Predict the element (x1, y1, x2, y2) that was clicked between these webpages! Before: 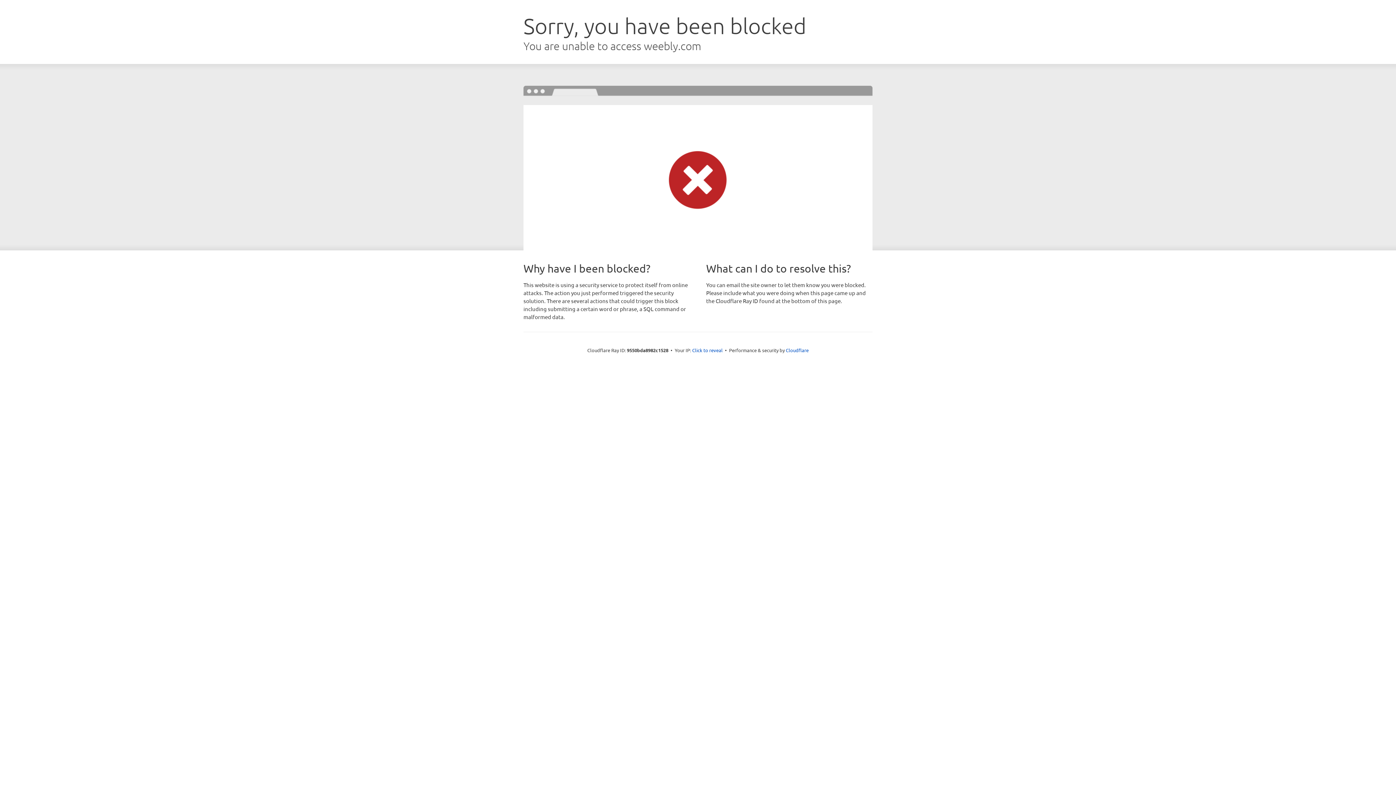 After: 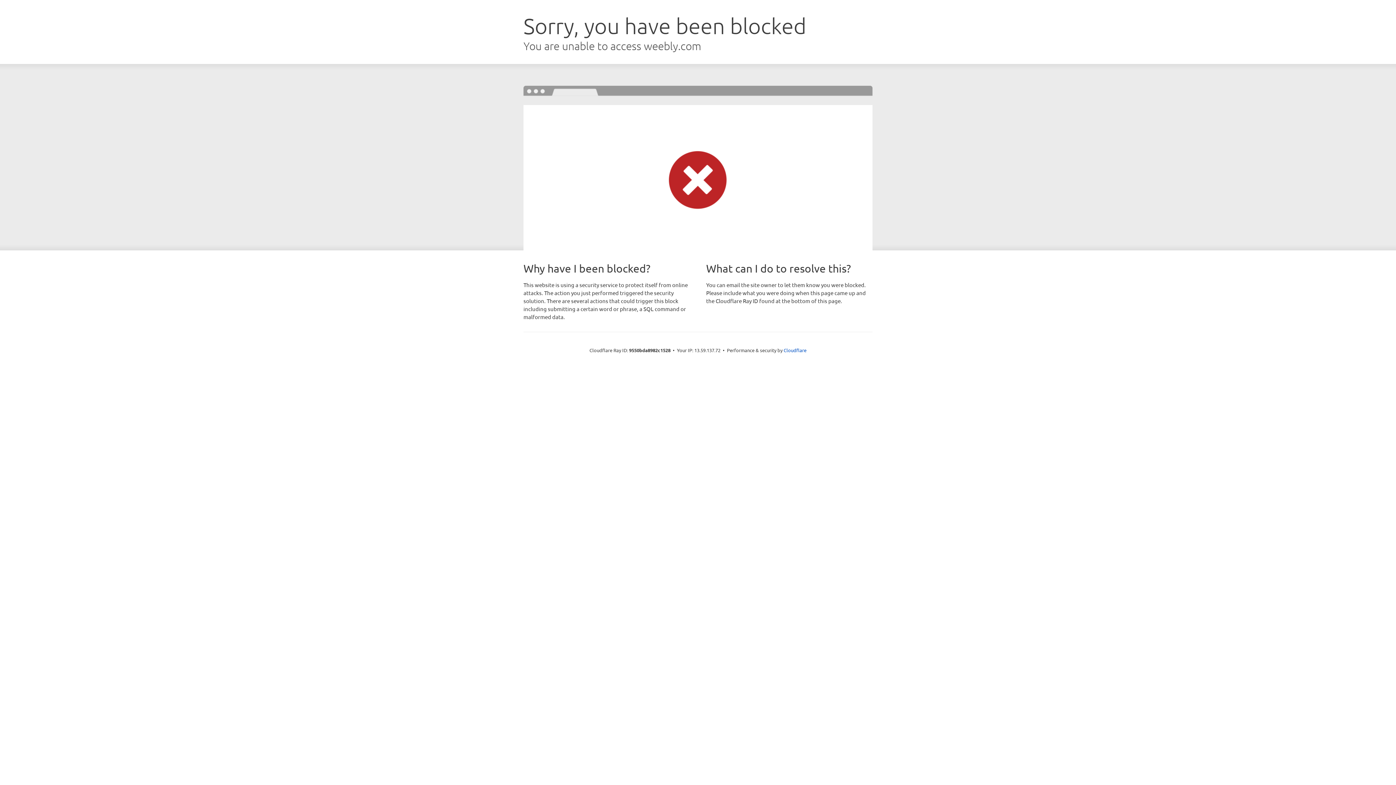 Action: bbox: (692, 346, 722, 353) label: Click to reveal